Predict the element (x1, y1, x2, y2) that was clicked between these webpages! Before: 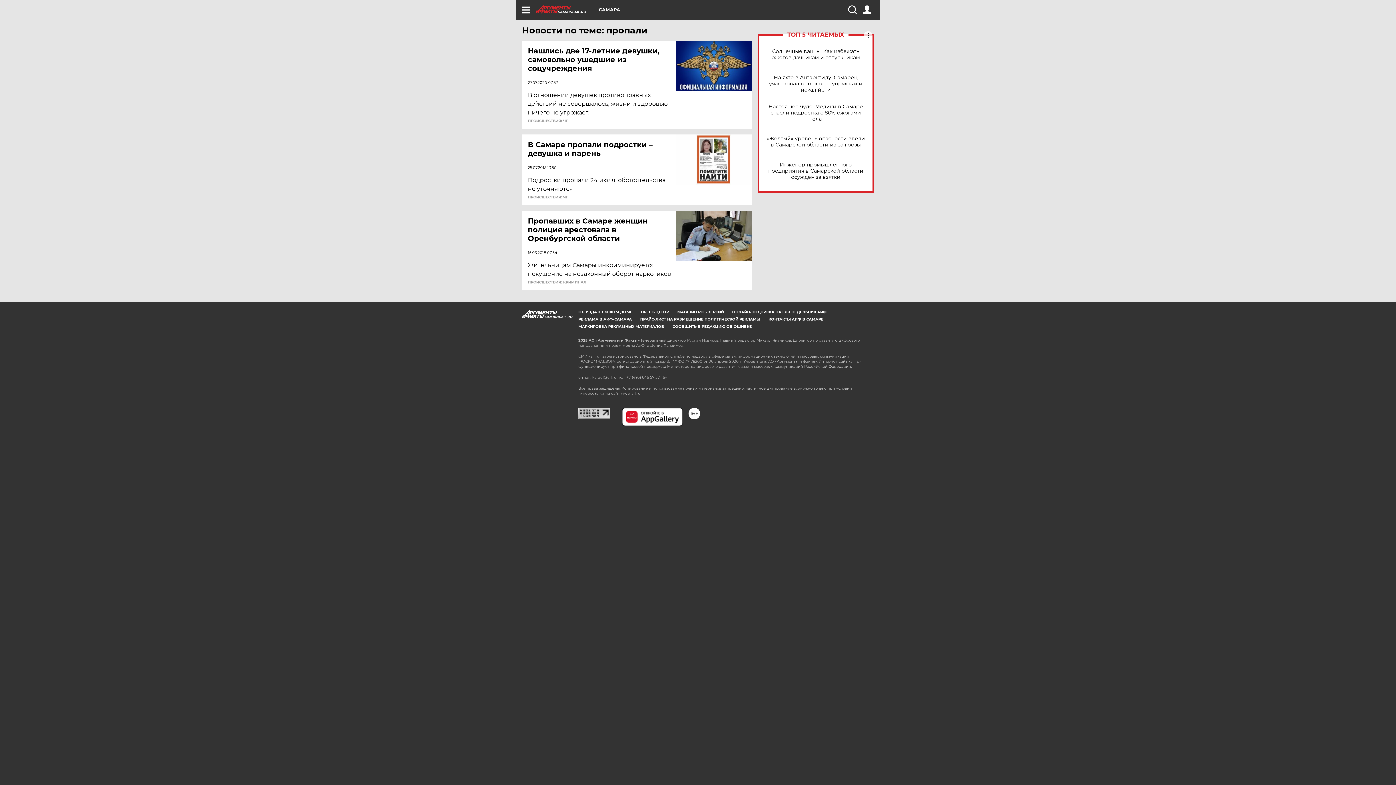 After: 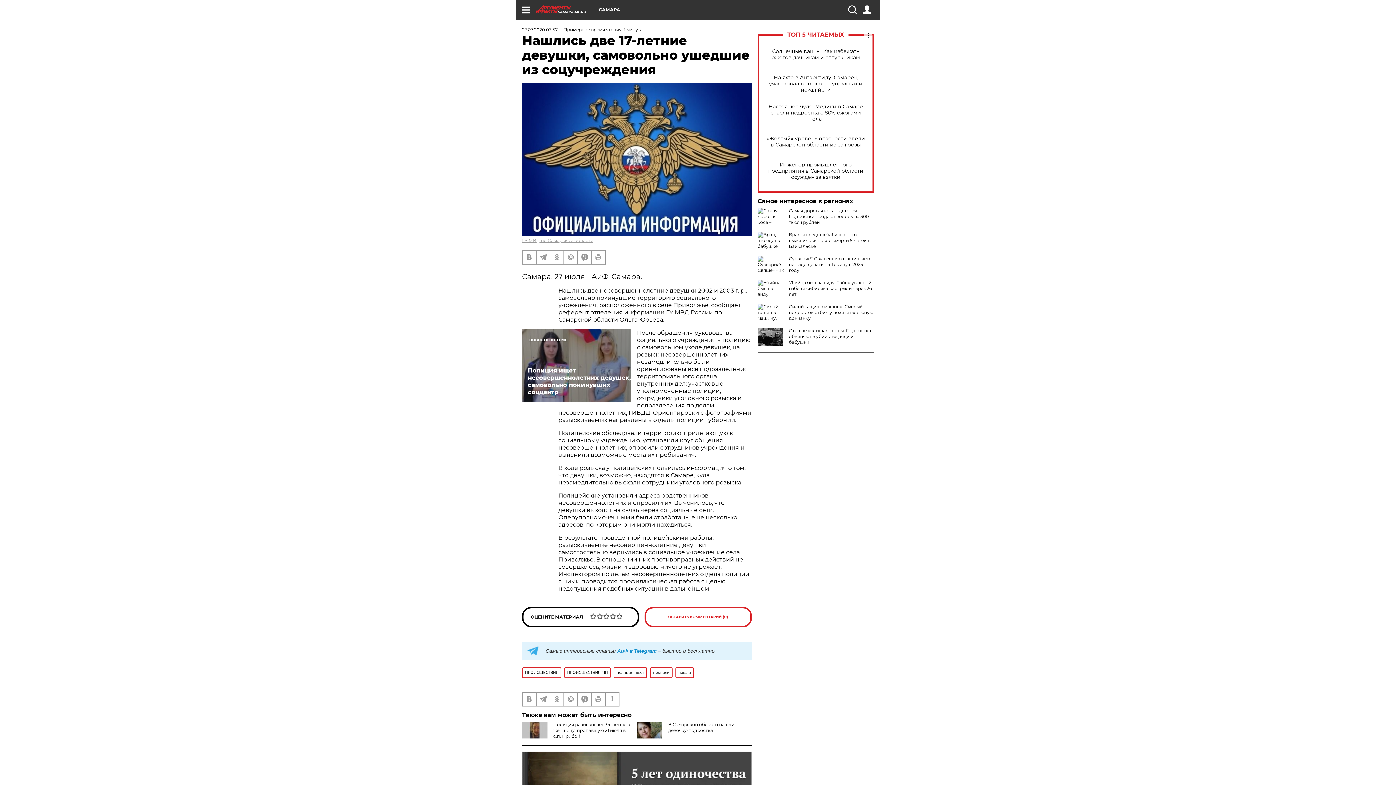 Action: bbox: (528, 46, 677, 72) label: Нашлись две 17-летние девушки, самовольно ушедшие из соцучреждения